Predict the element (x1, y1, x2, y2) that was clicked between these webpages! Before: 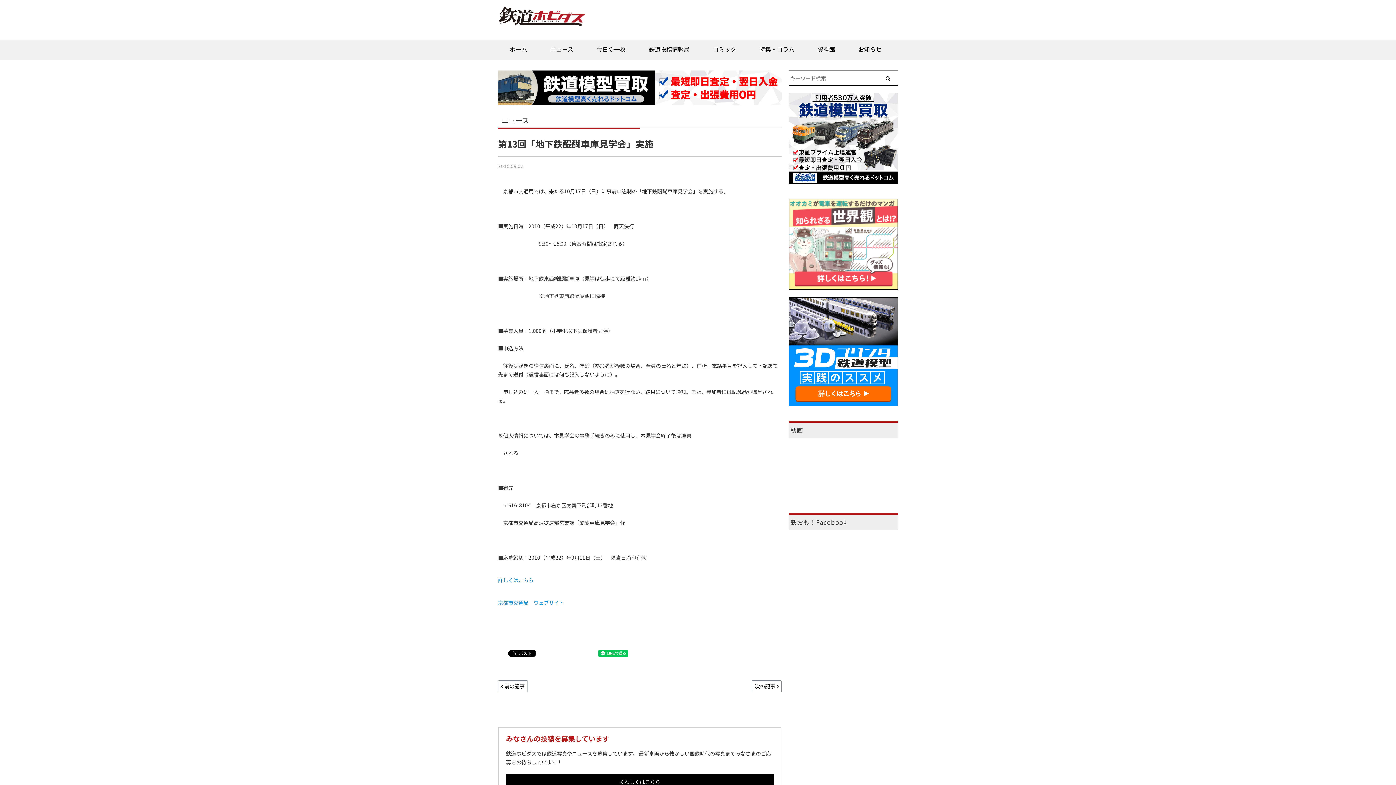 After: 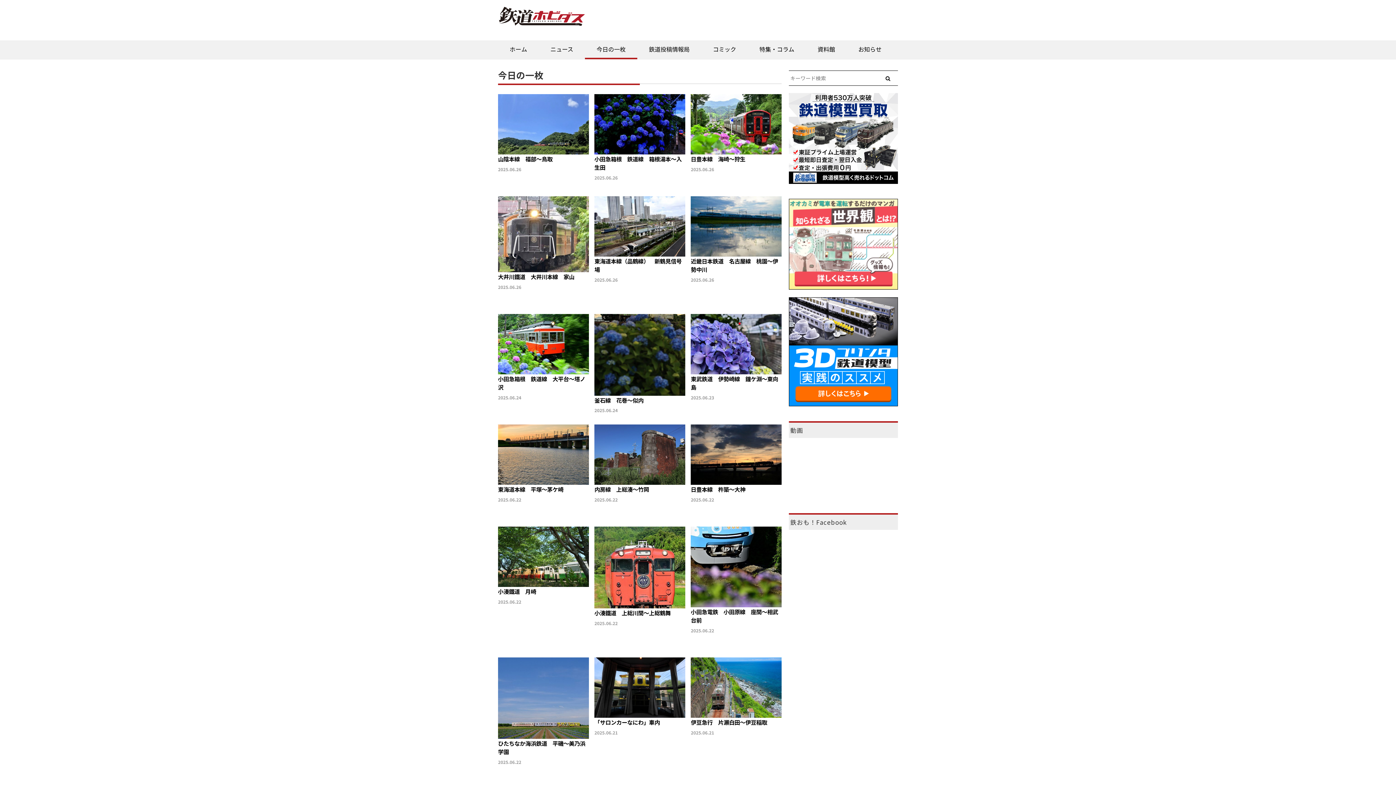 Action: bbox: (585, 40, 637, 59) label: 今日の一枚